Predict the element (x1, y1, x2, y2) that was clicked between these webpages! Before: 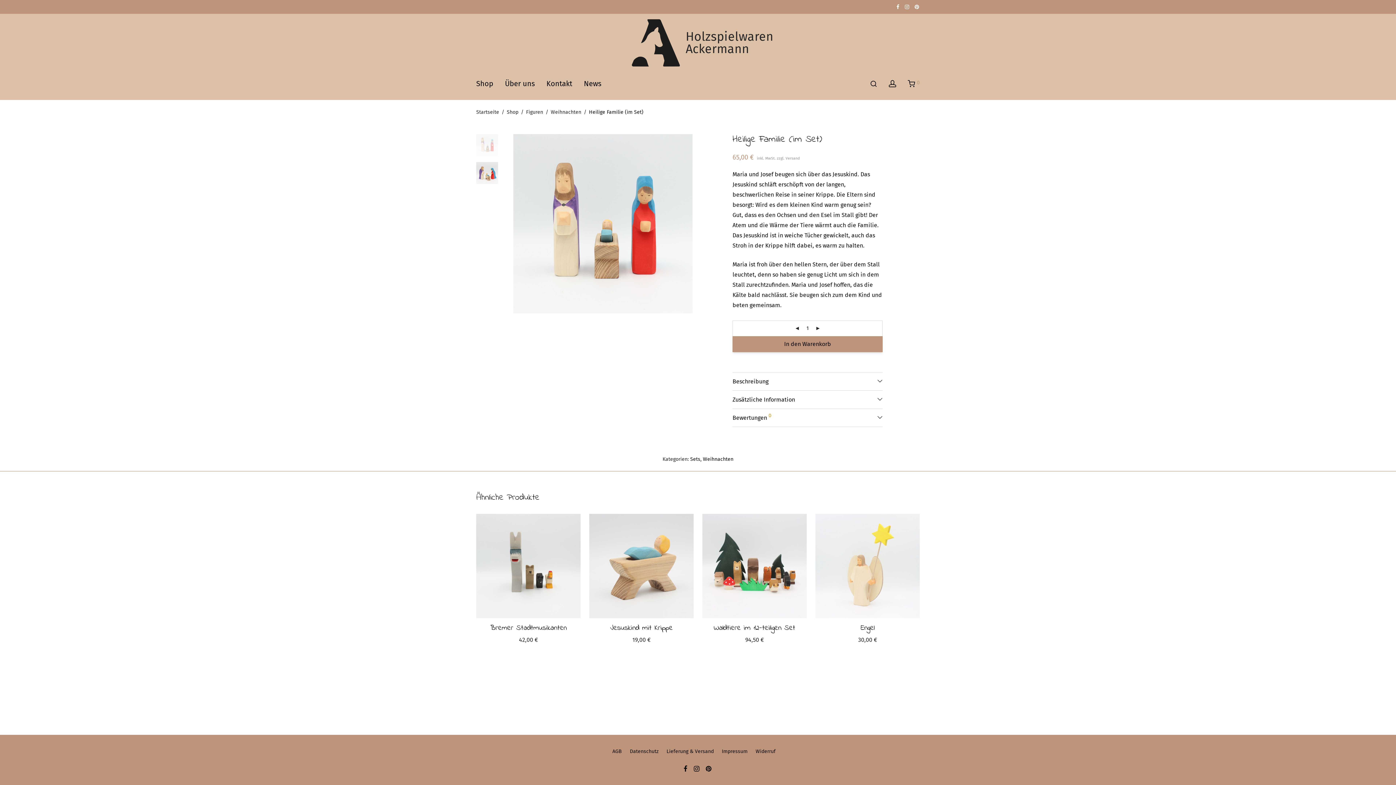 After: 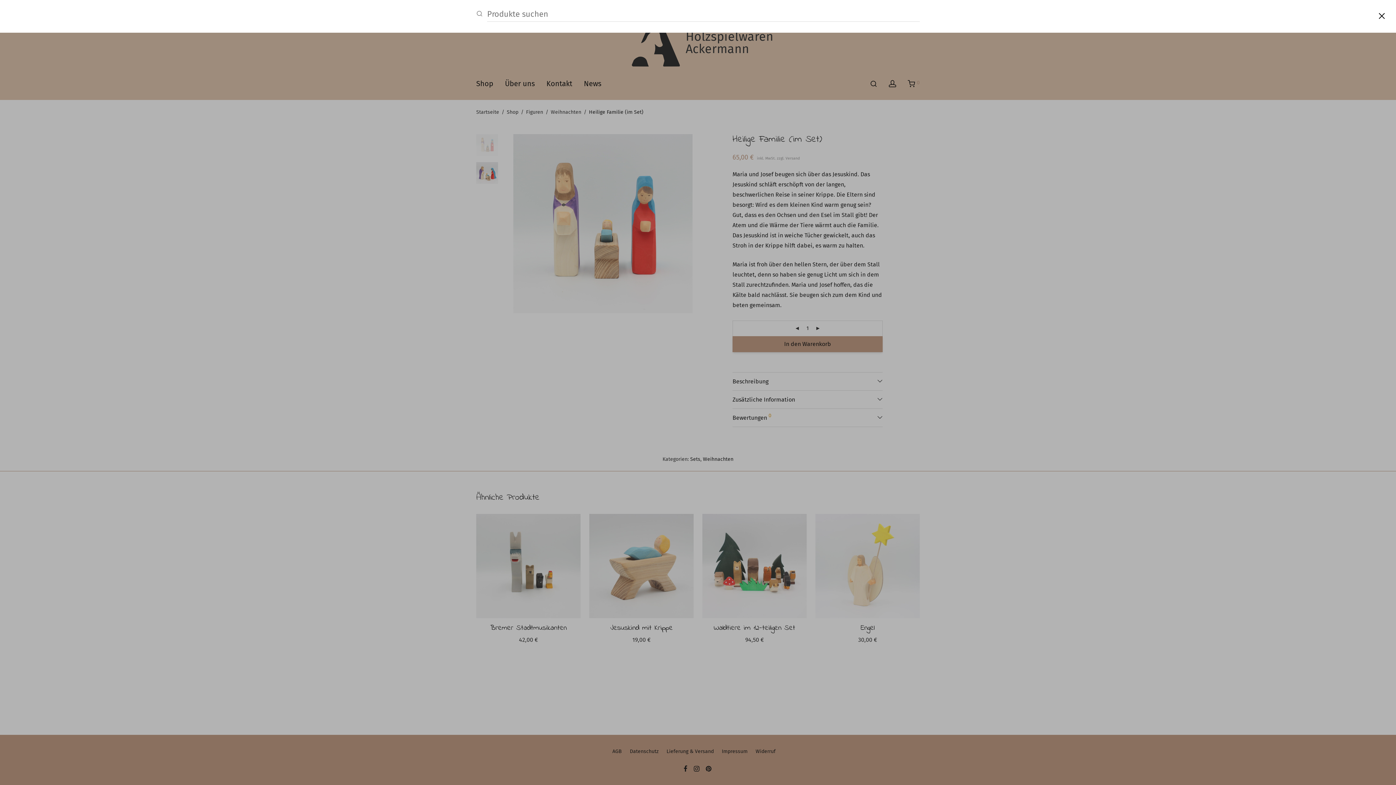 Action: bbox: (864, 74, 883, 93) label: Suchen